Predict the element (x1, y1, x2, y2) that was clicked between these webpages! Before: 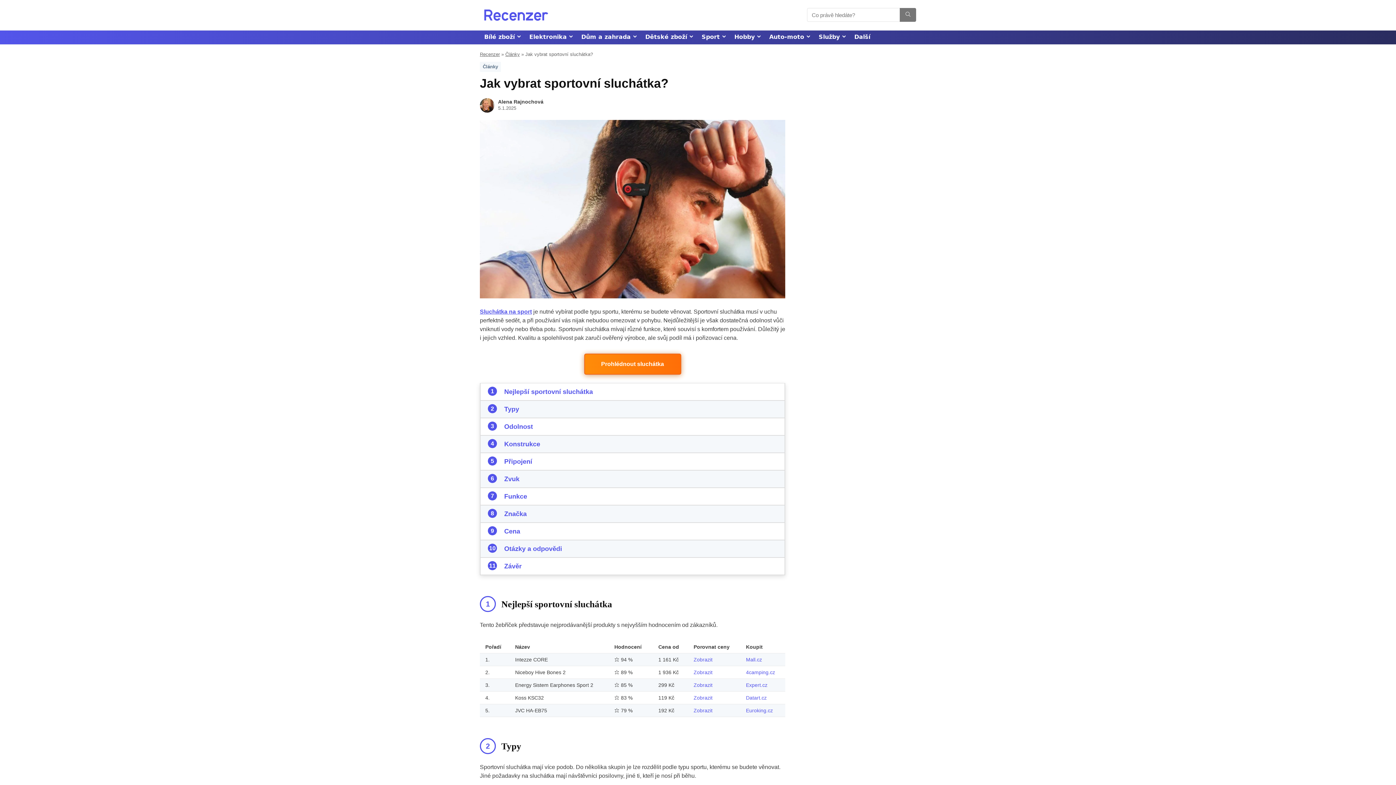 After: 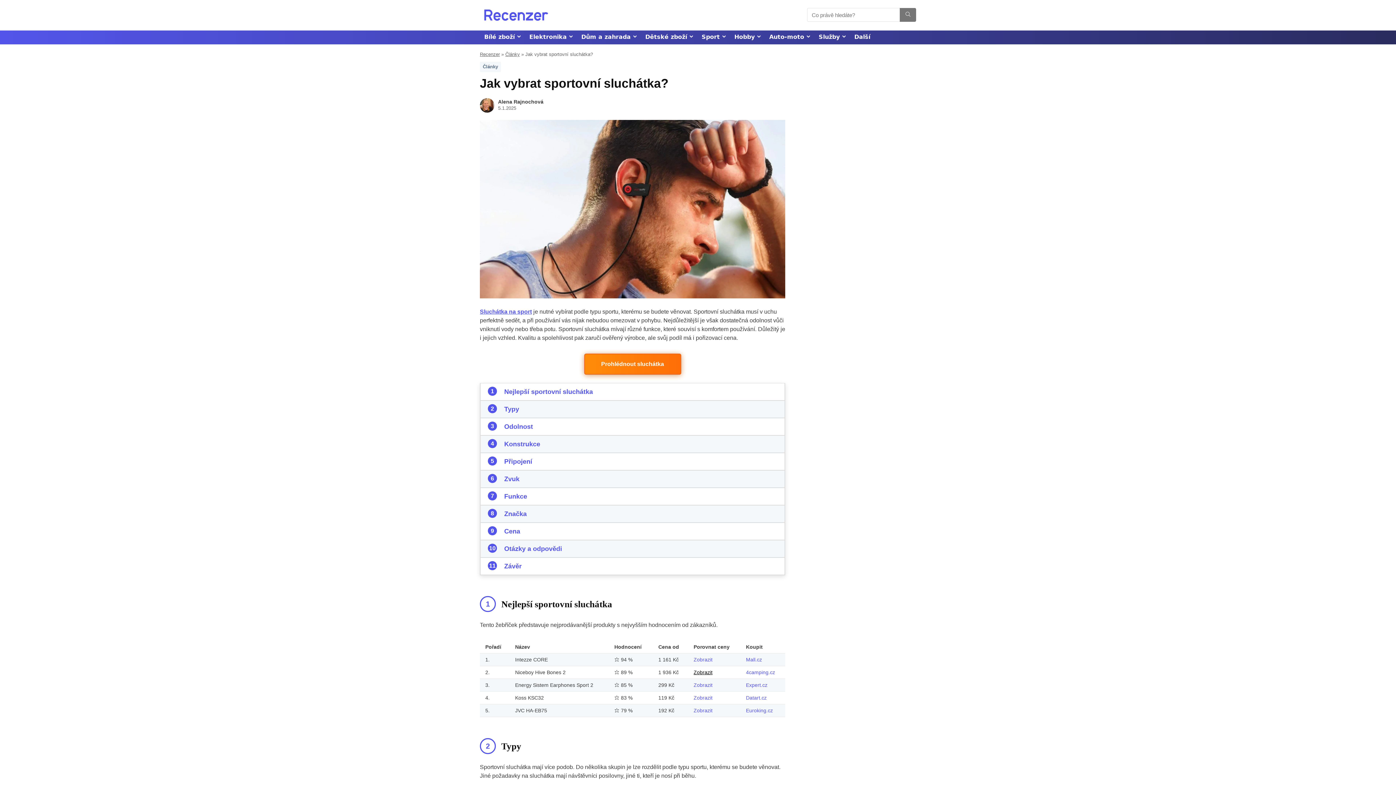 Action: bbox: (693, 669, 712, 675) label: Zobrazit